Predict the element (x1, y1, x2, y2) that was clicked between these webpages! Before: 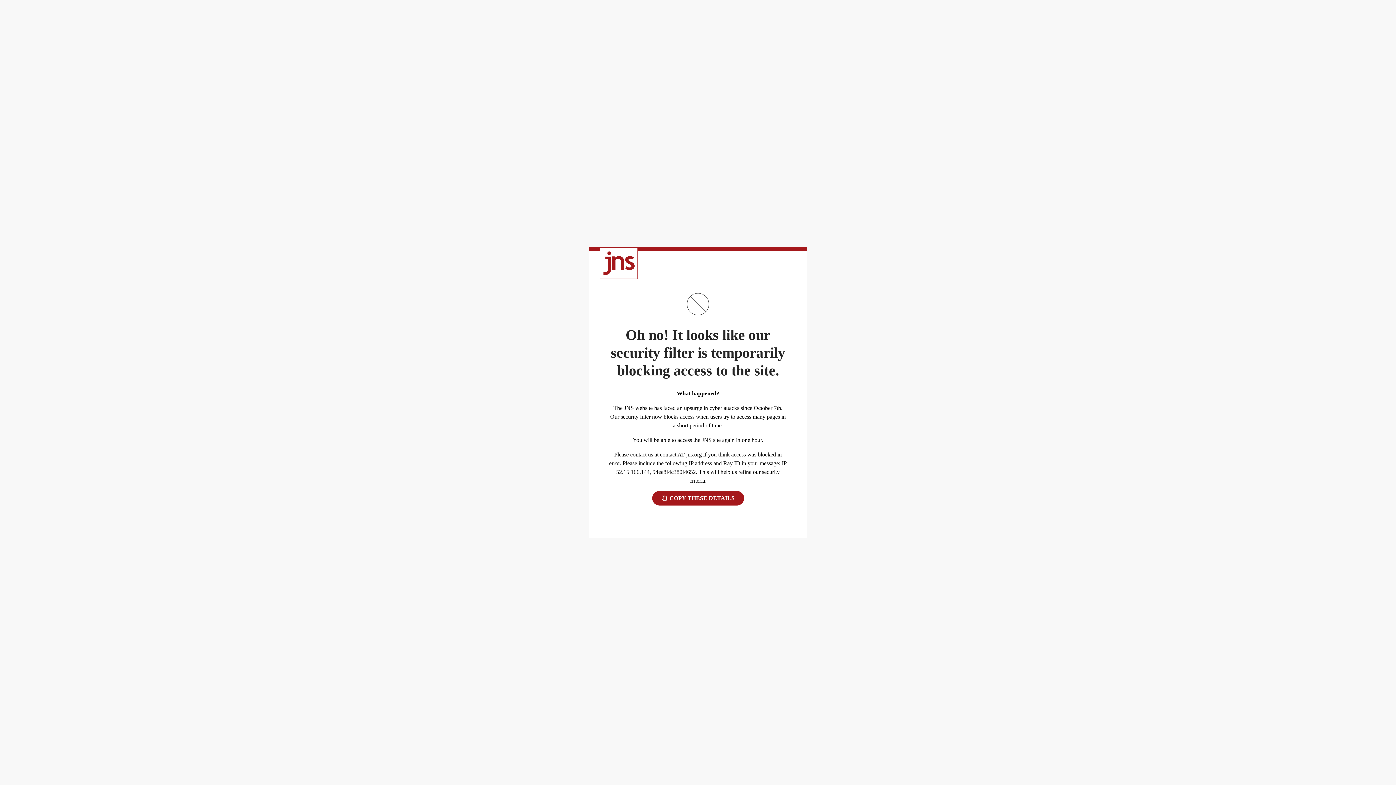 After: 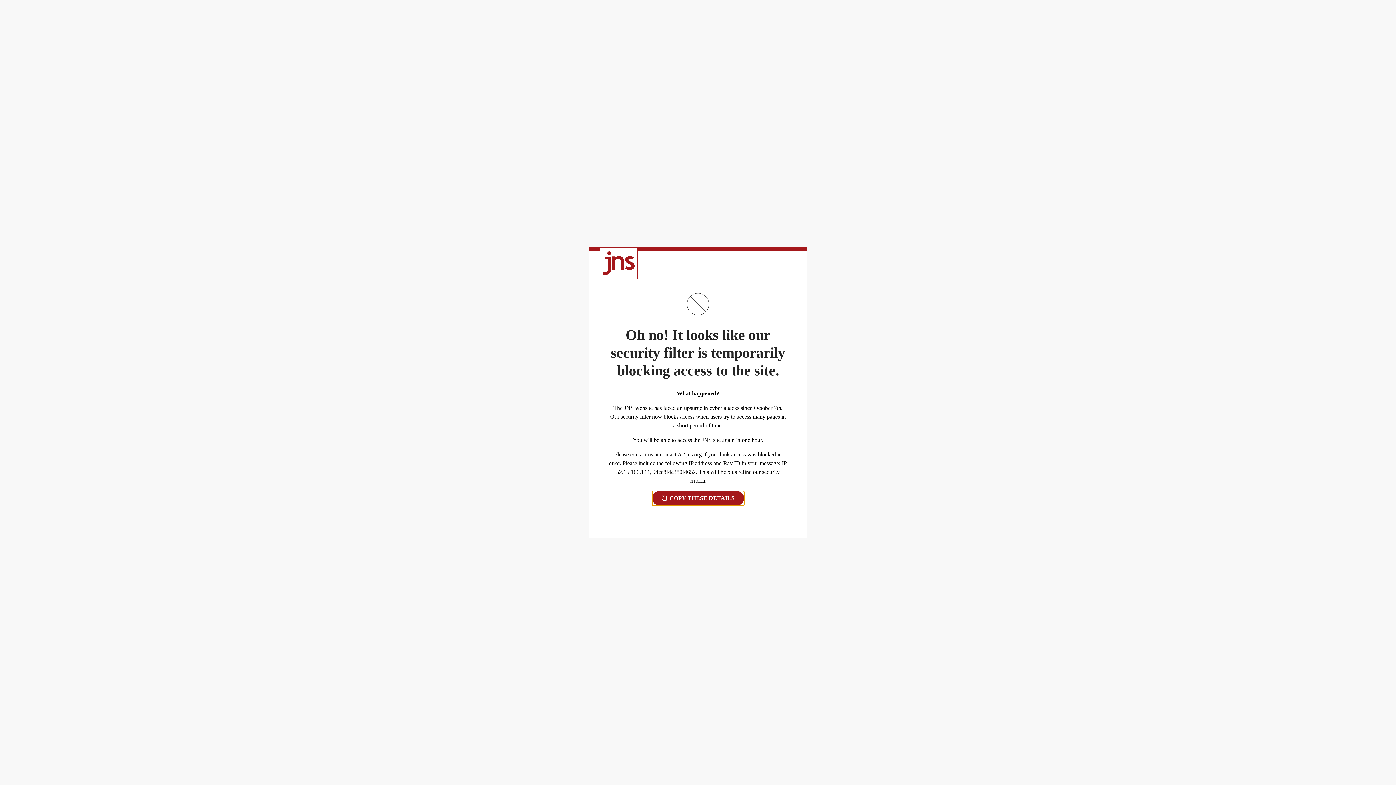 Action: bbox: (652, 491, 744, 505) label:  COPY THESE DETAILS